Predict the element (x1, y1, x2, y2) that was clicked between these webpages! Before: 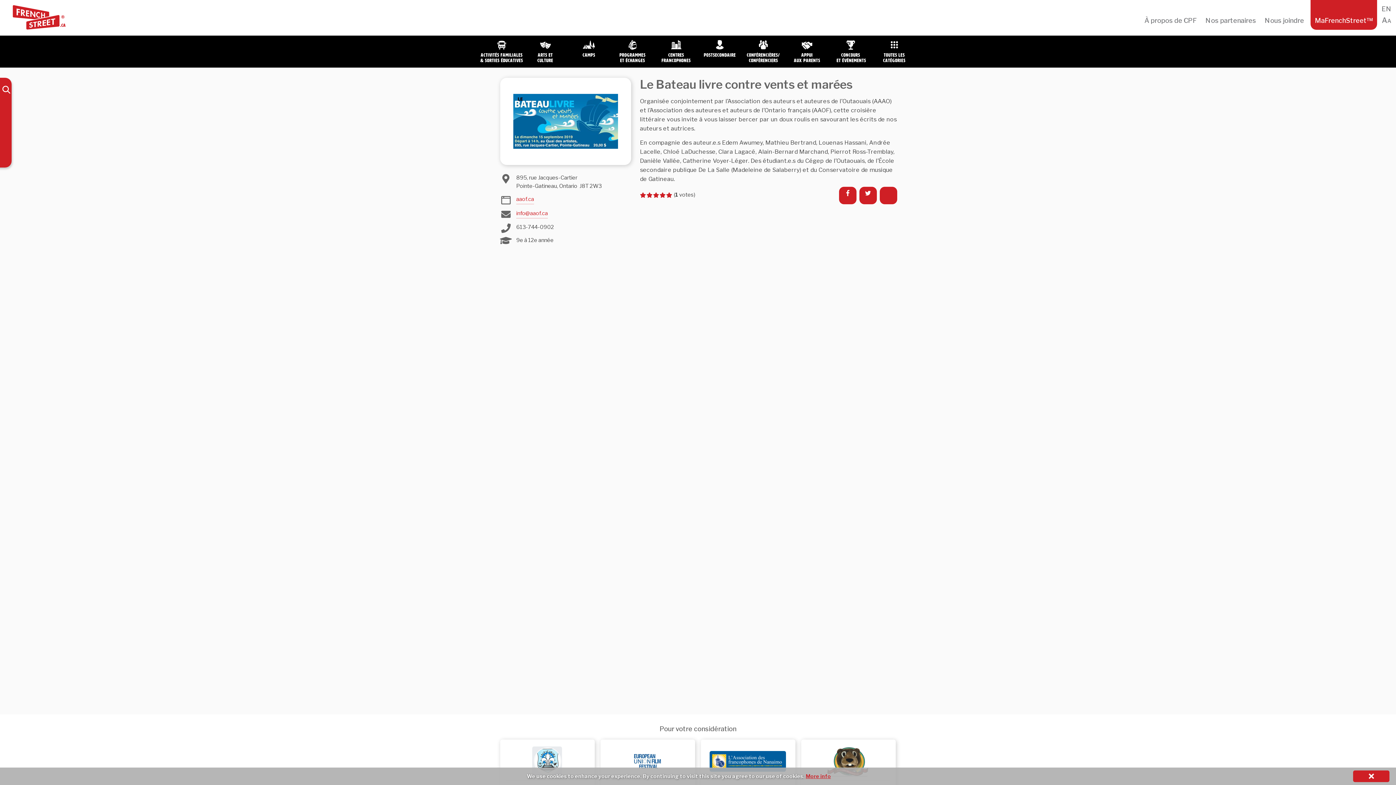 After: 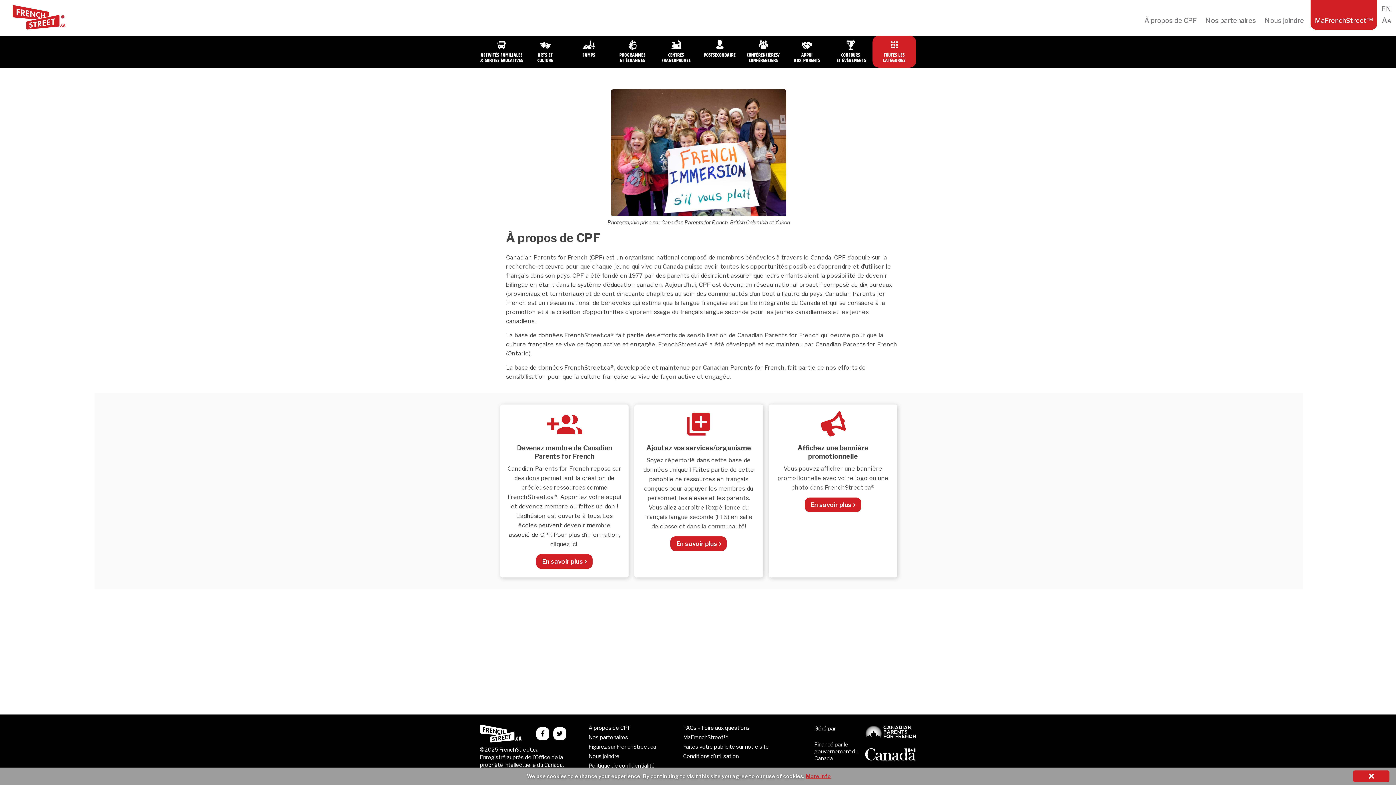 Action: label: À propos de CPF bbox: (1140, 14, 1201, 29)